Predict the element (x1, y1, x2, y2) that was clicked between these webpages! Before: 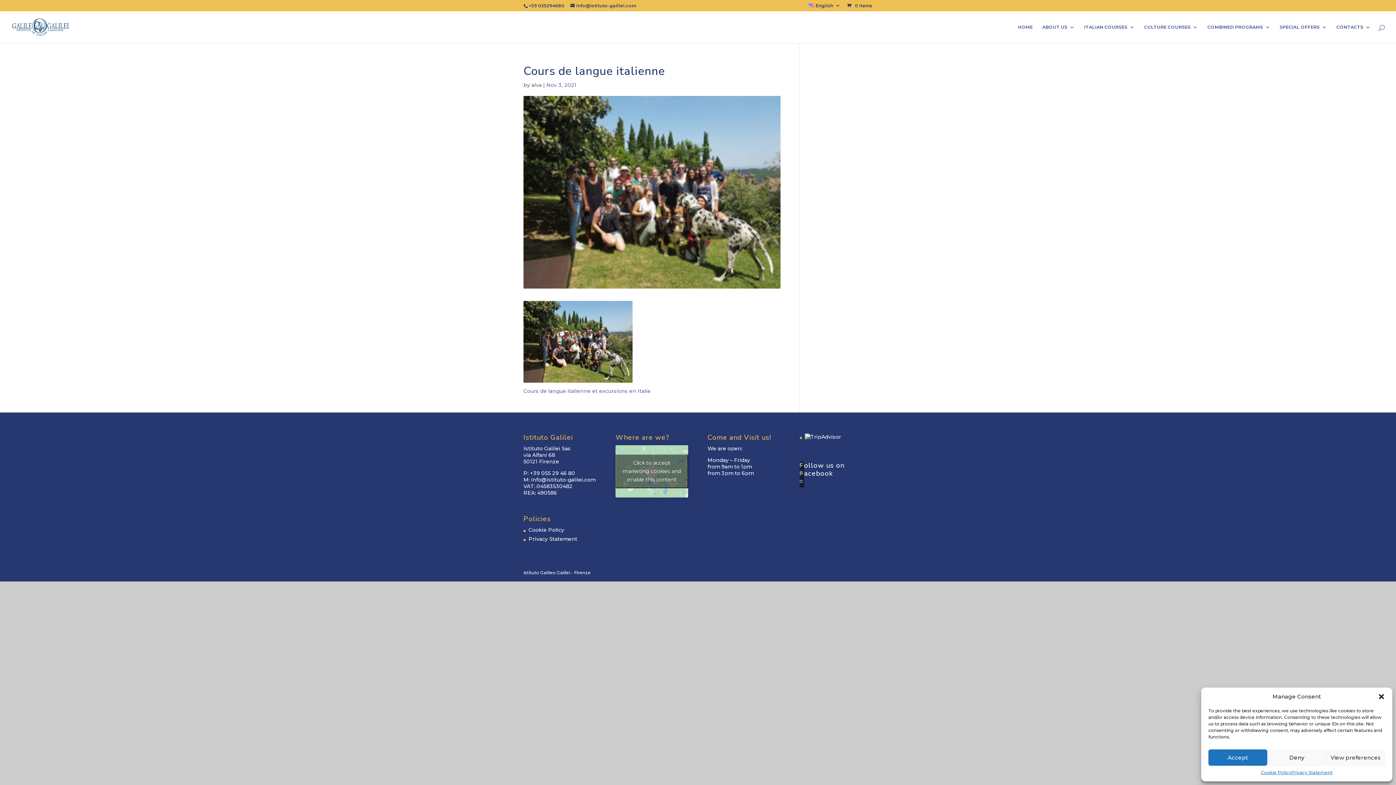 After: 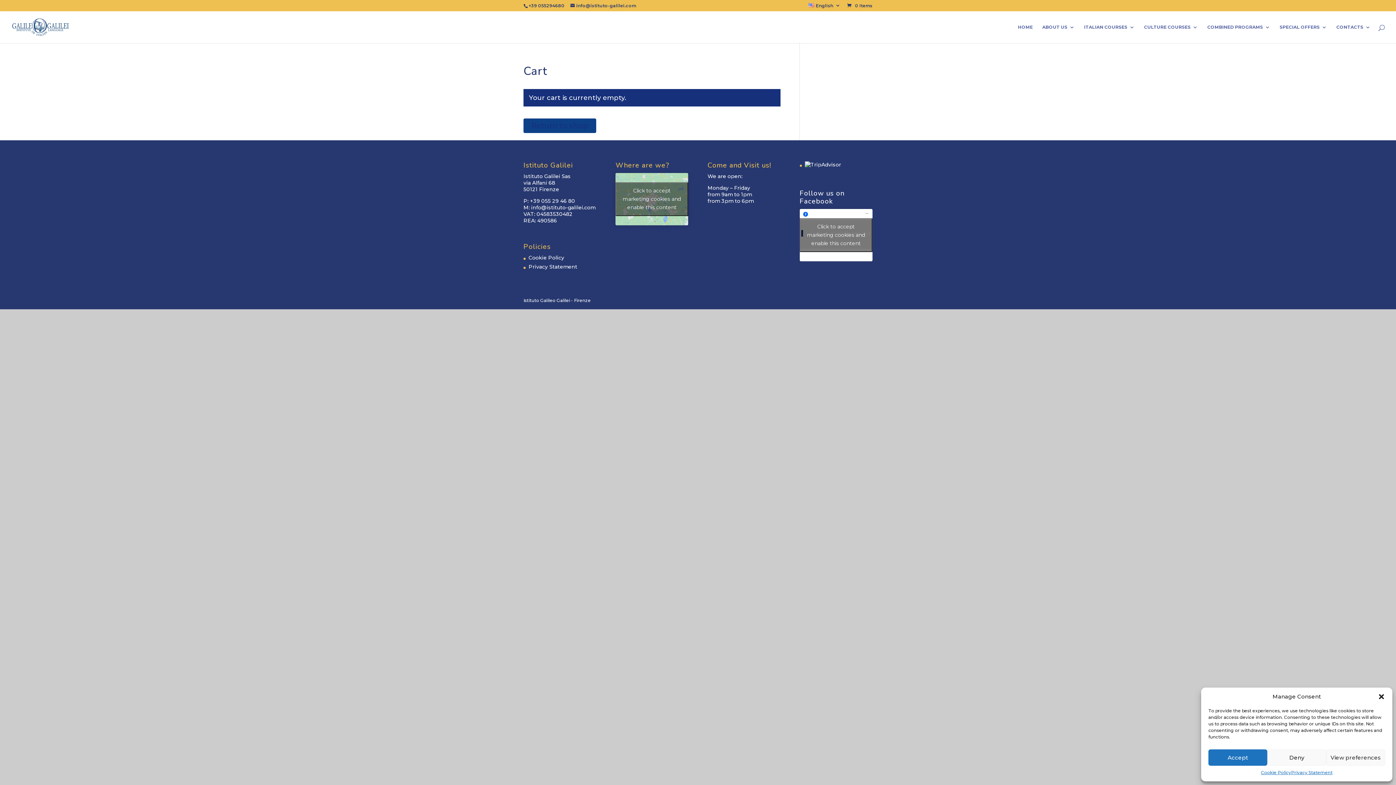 Action: label:  0 Items bbox: (846, 2, 872, 8)